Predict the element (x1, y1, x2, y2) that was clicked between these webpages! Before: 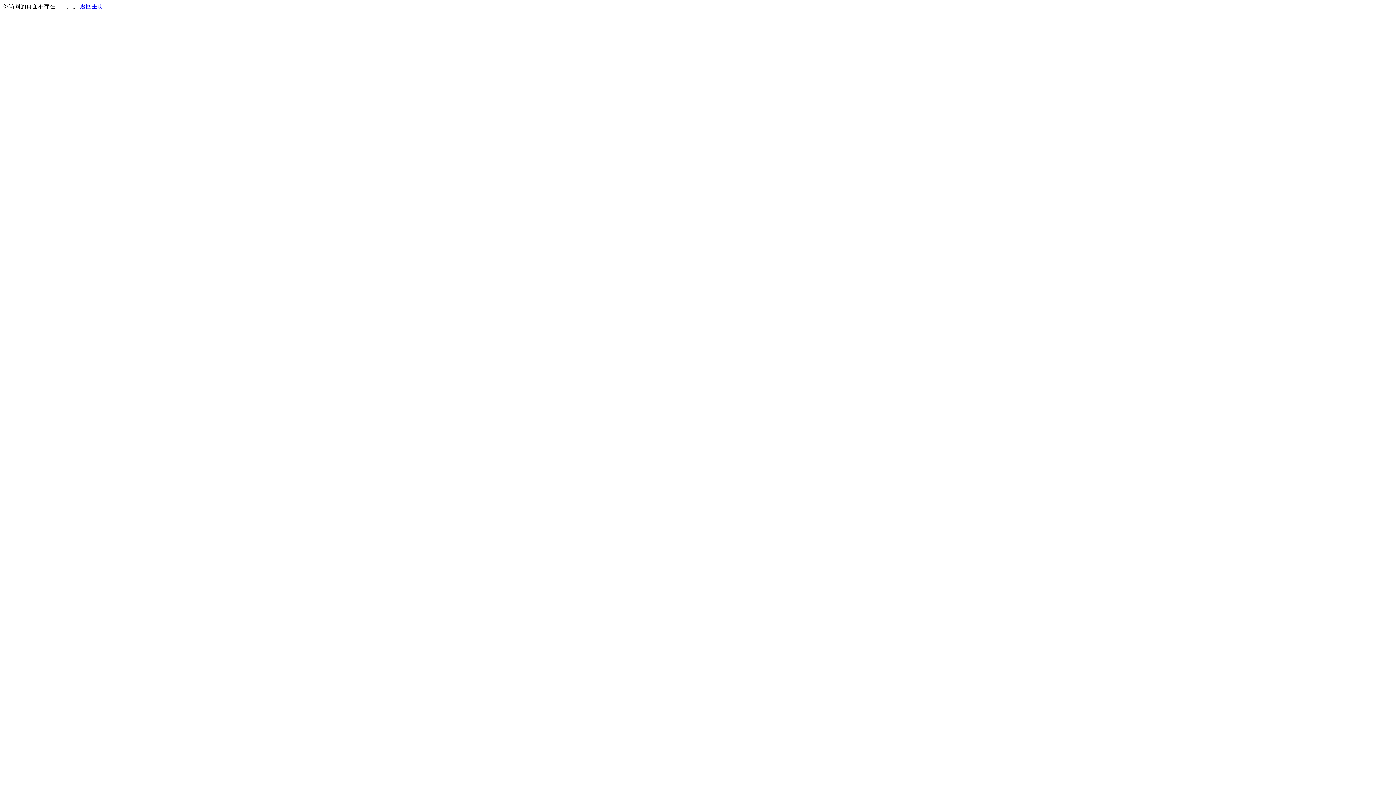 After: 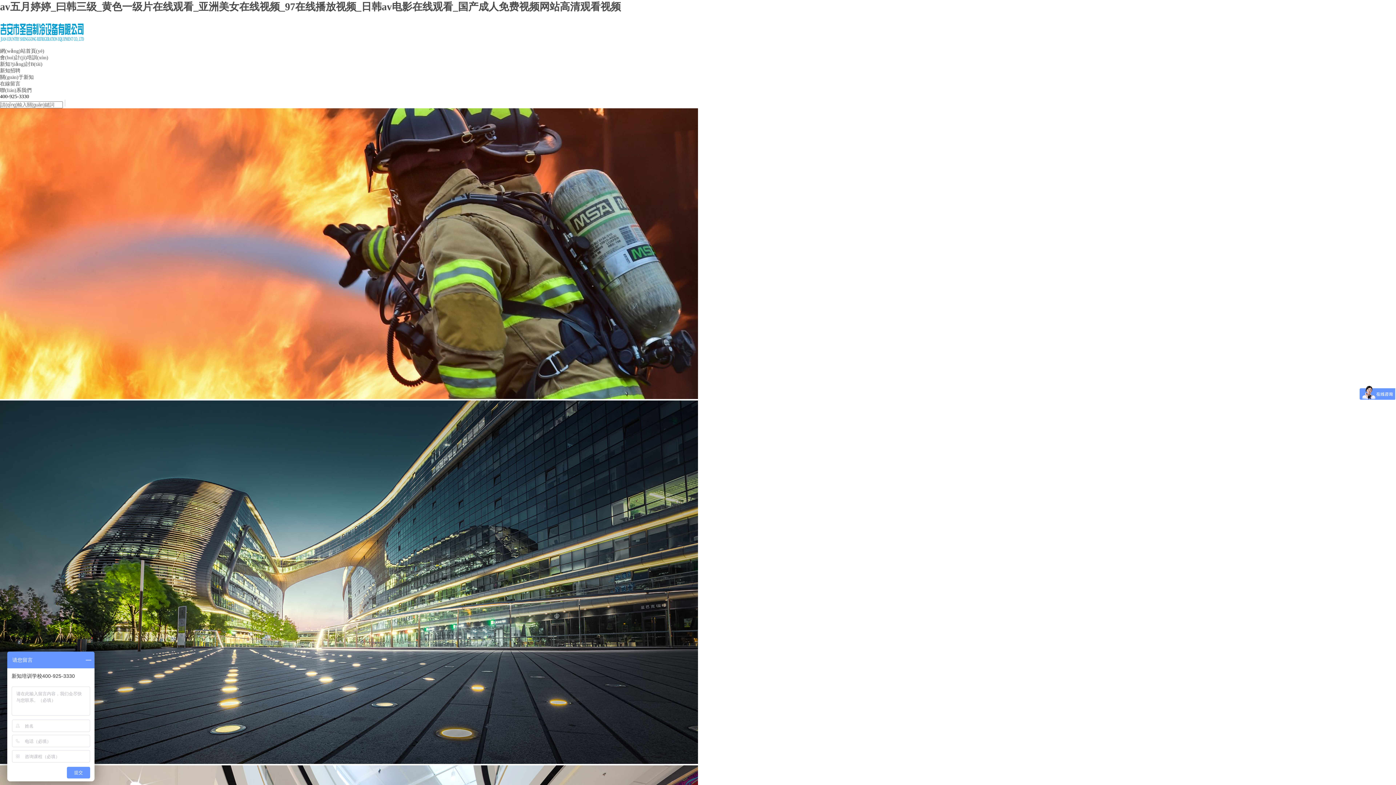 Action: label: 返回主页 bbox: (80, 3, 103, 9)